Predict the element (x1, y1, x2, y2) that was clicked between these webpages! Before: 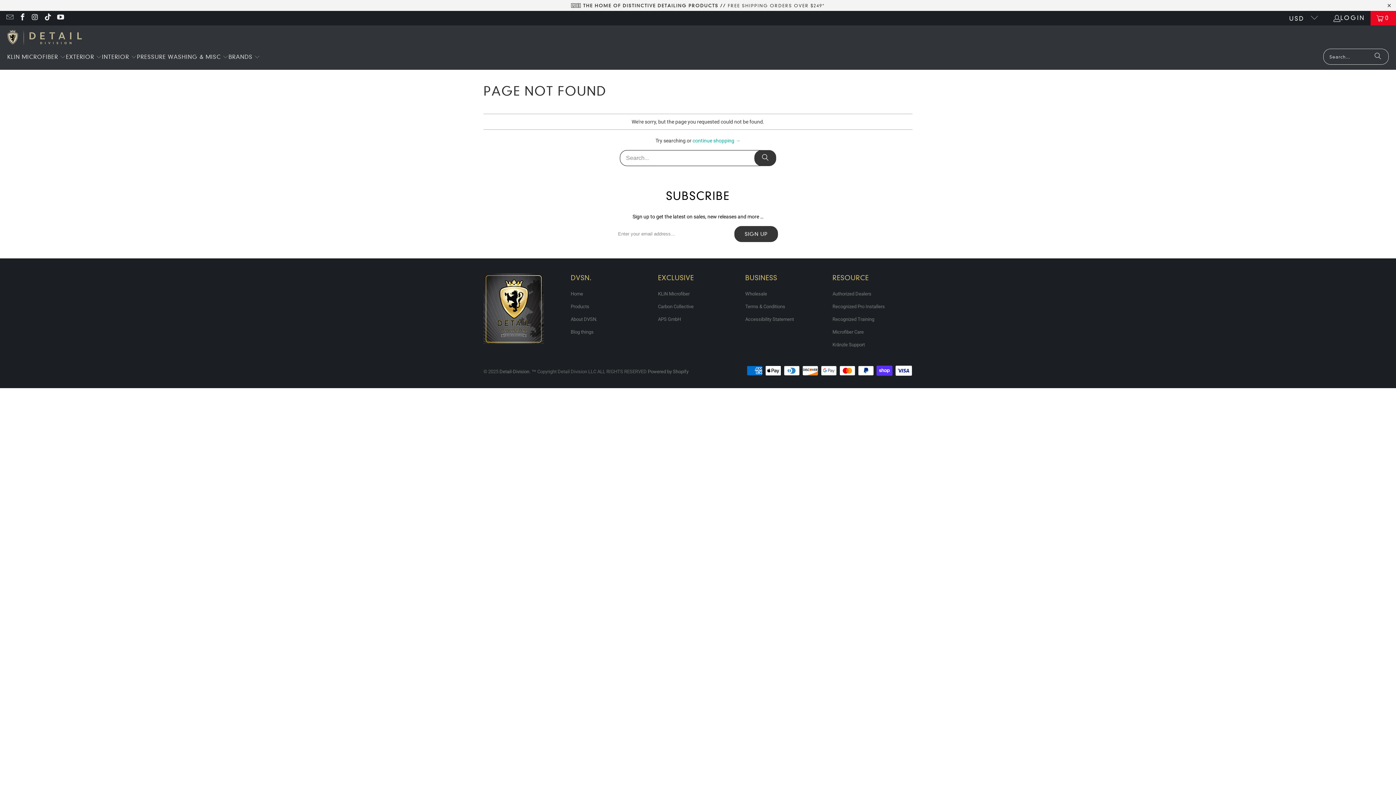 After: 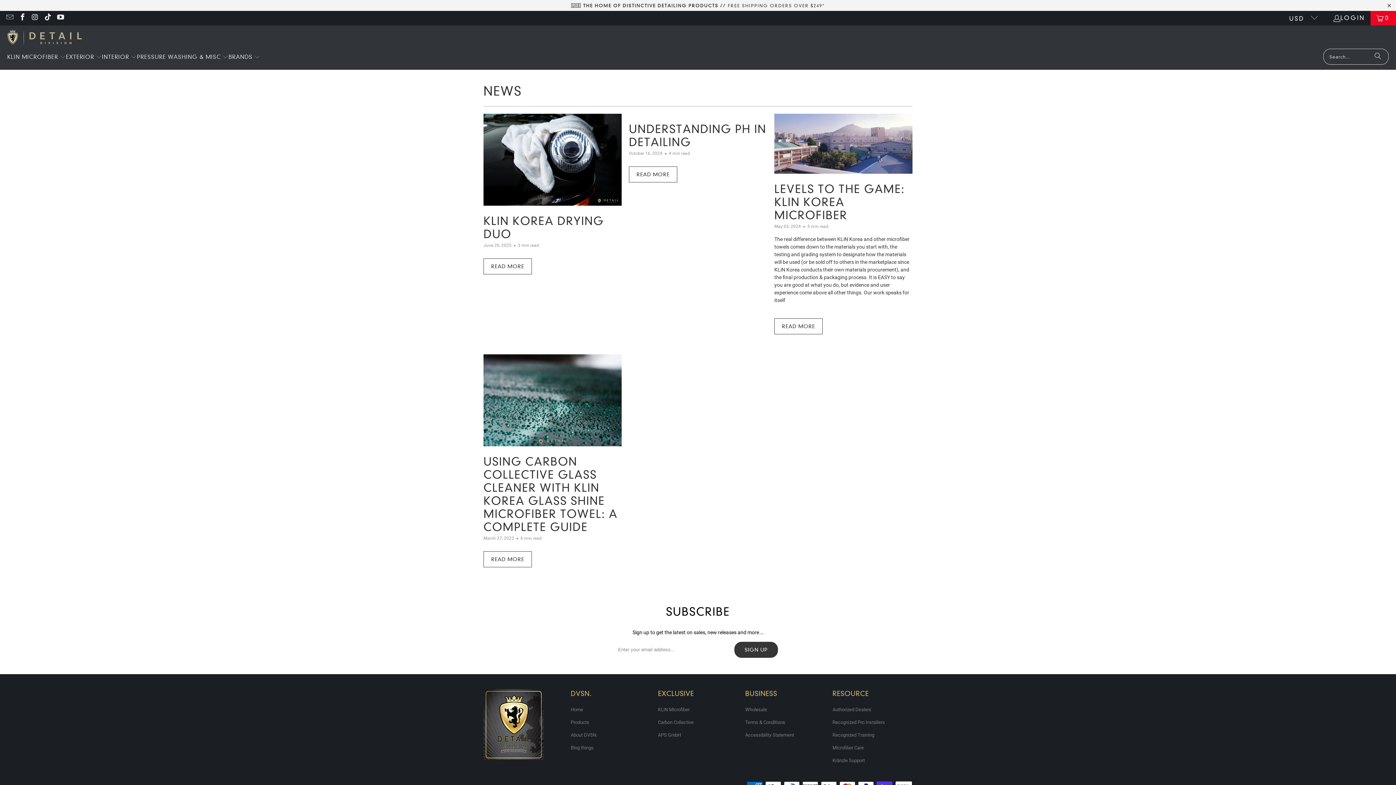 Action: bbox: (570, 329, 593, 334) label: Blog things